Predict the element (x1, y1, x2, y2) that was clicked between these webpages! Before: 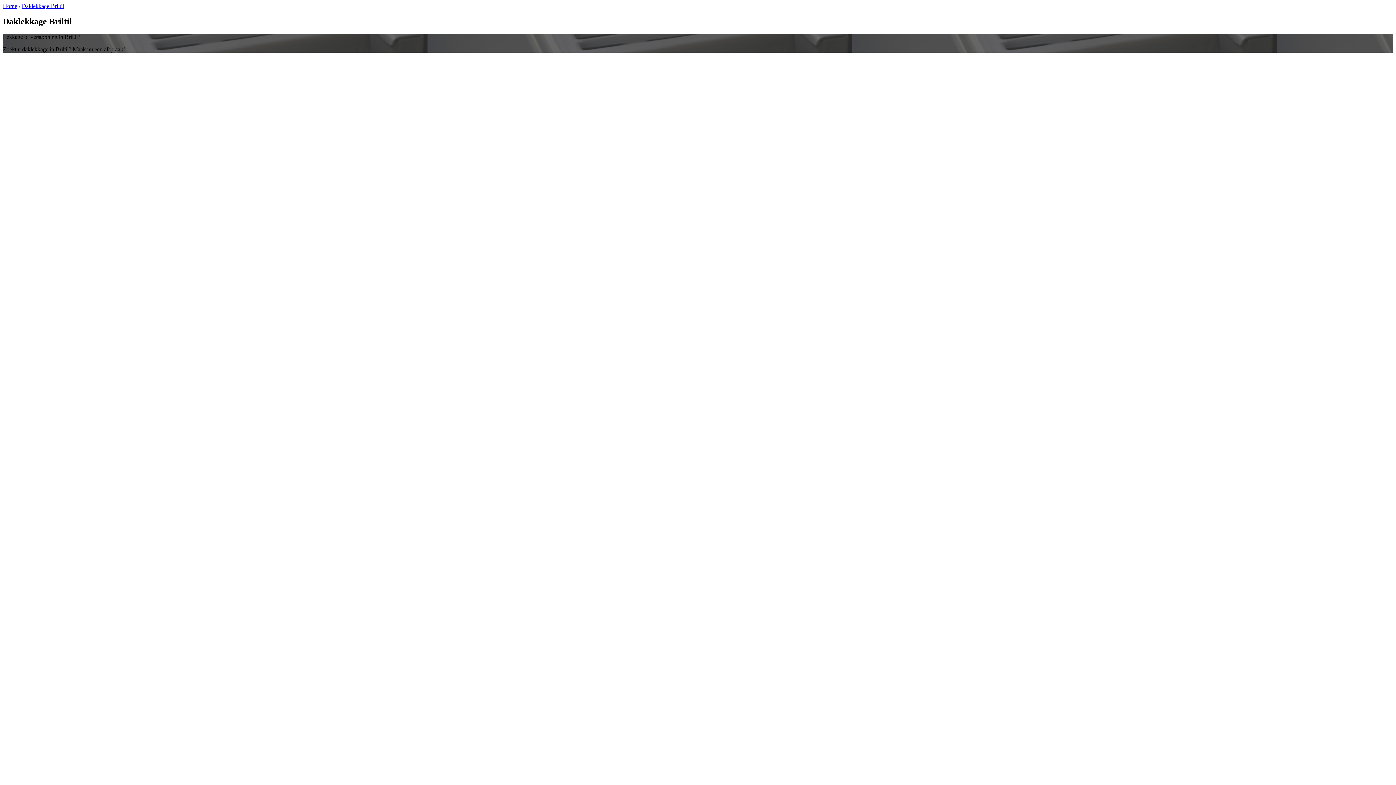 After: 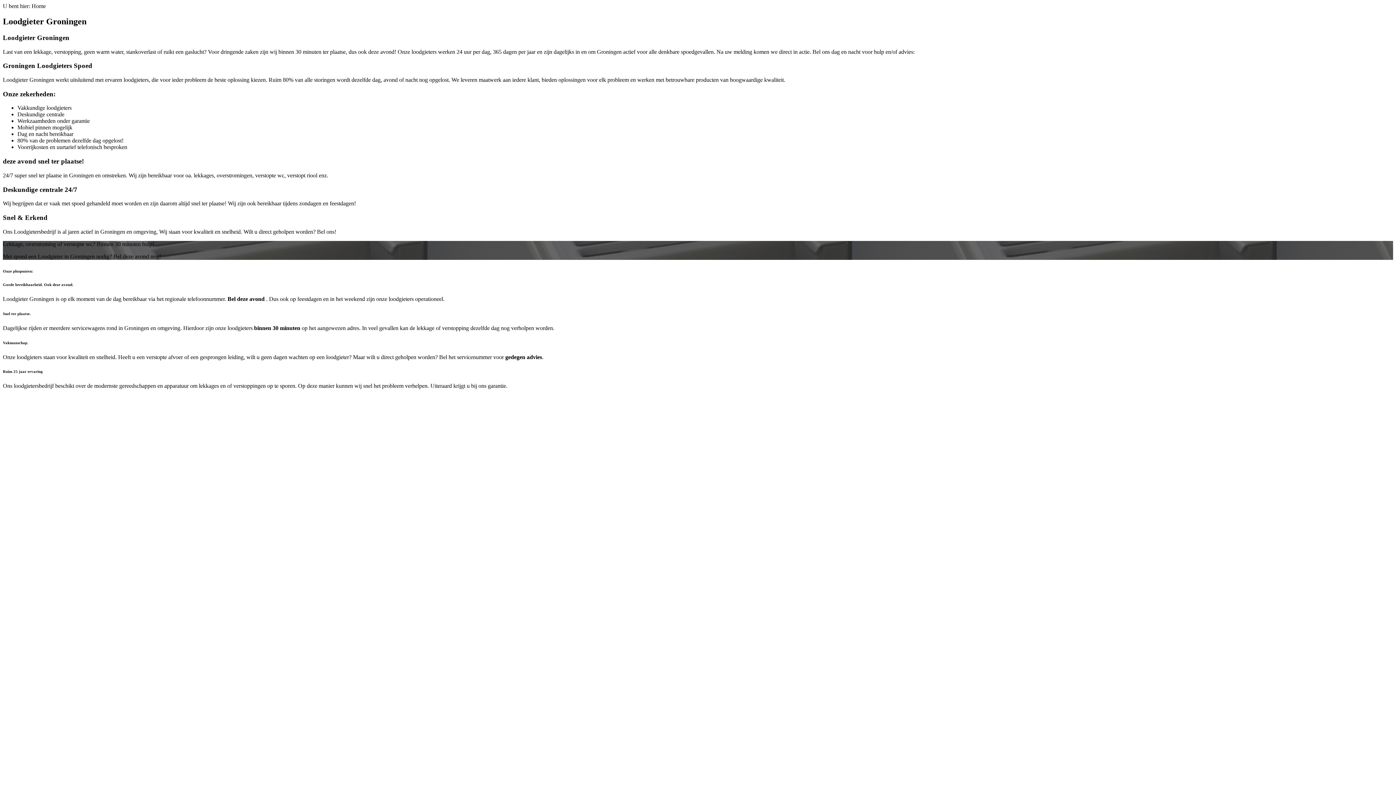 Action: label: Home bbox: (2, 2, 17, 9)